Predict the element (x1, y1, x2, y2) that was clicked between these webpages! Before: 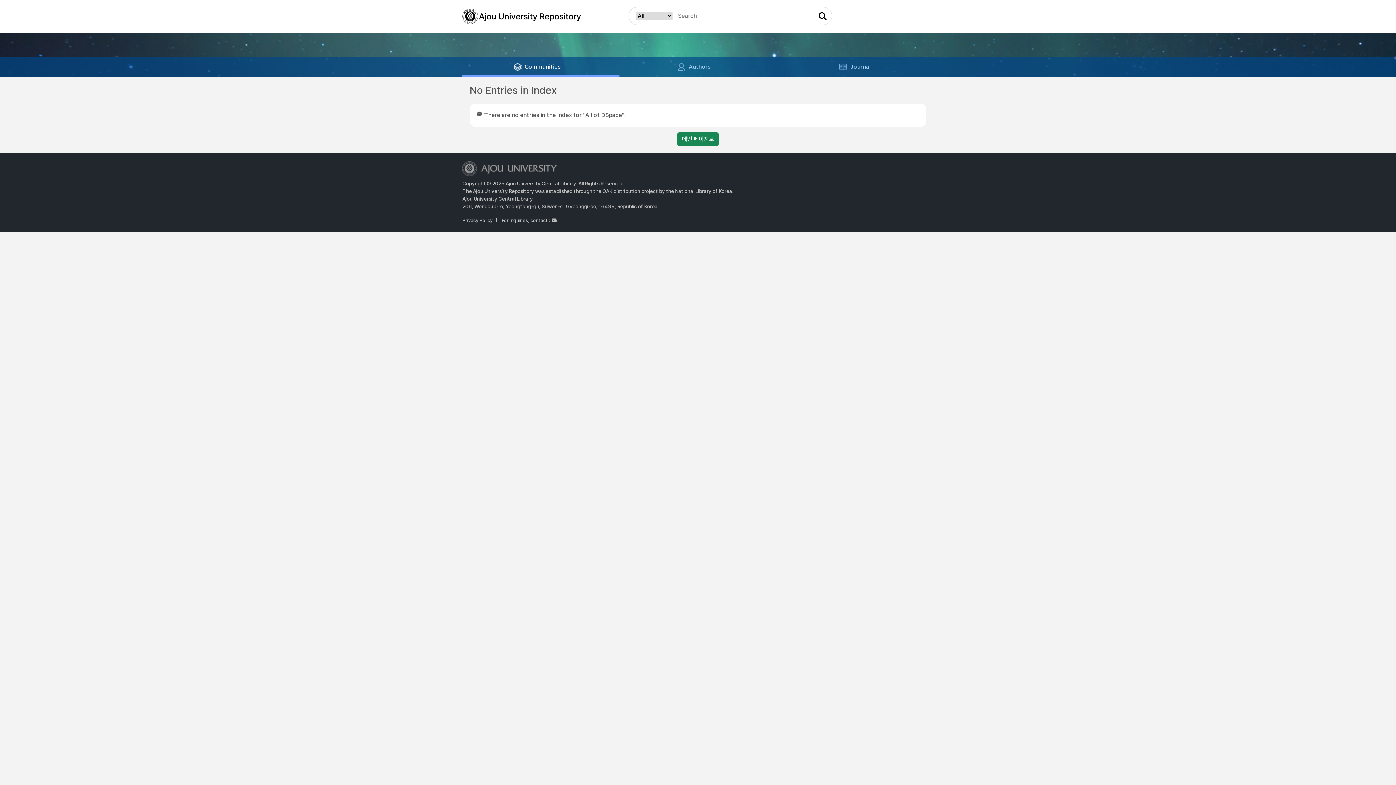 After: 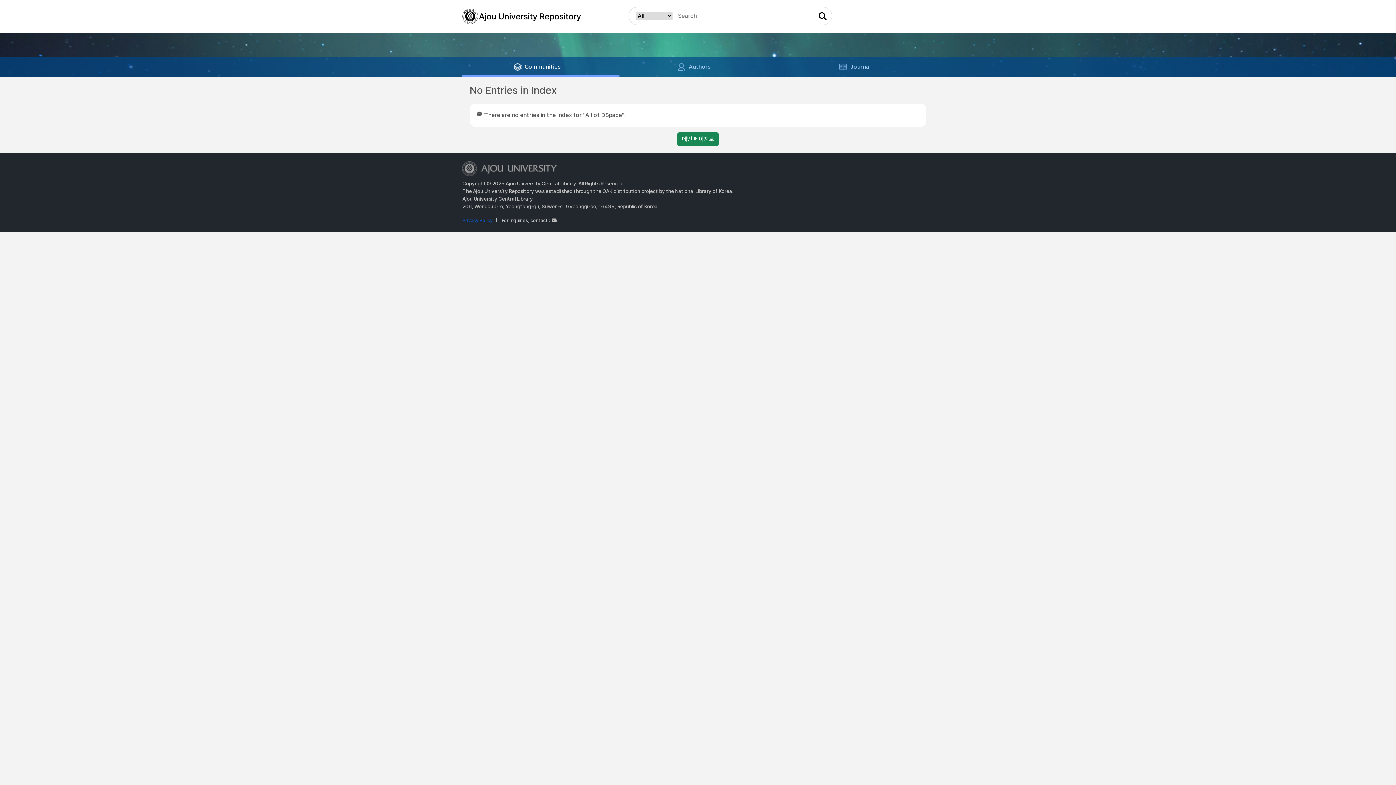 Action: label: Privacy Policy bbox: (462, 216, 496, 223)